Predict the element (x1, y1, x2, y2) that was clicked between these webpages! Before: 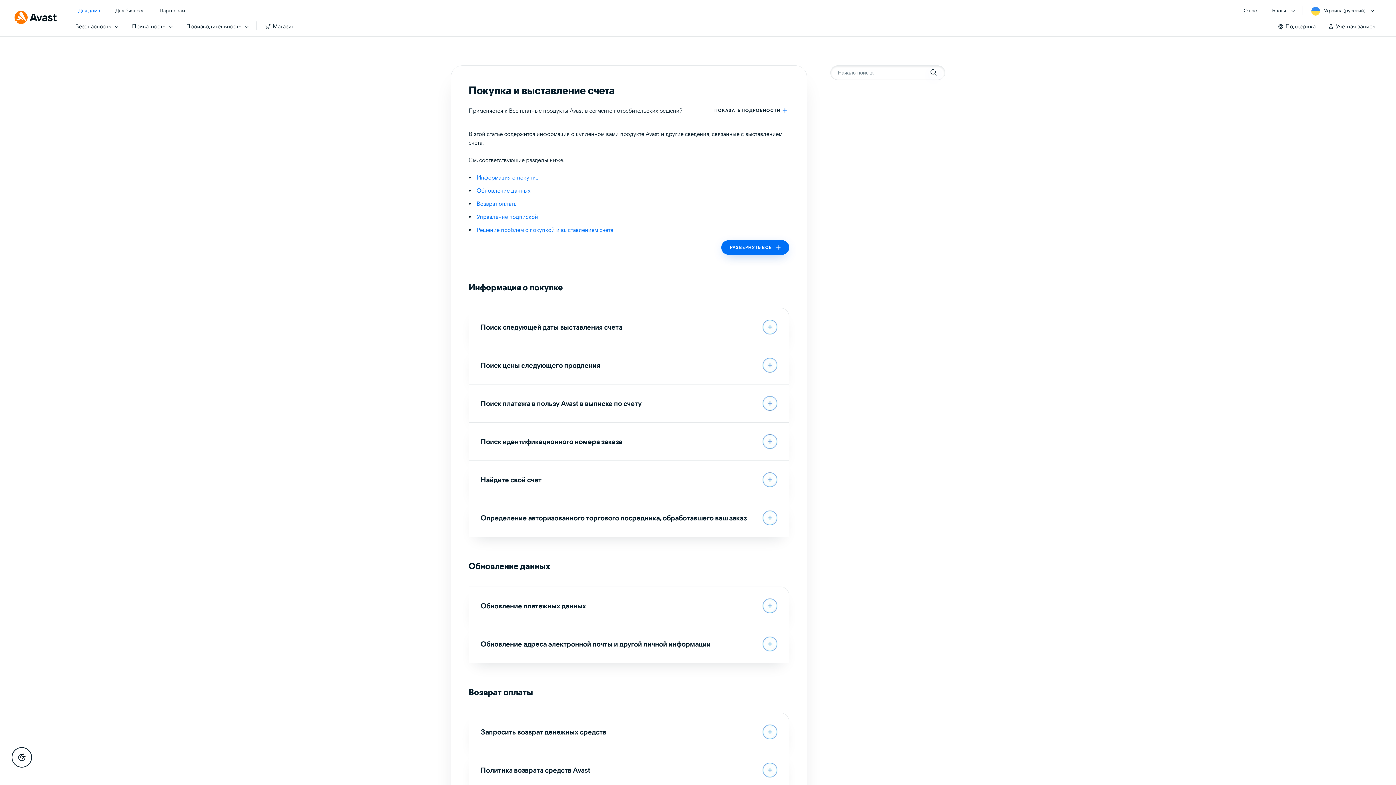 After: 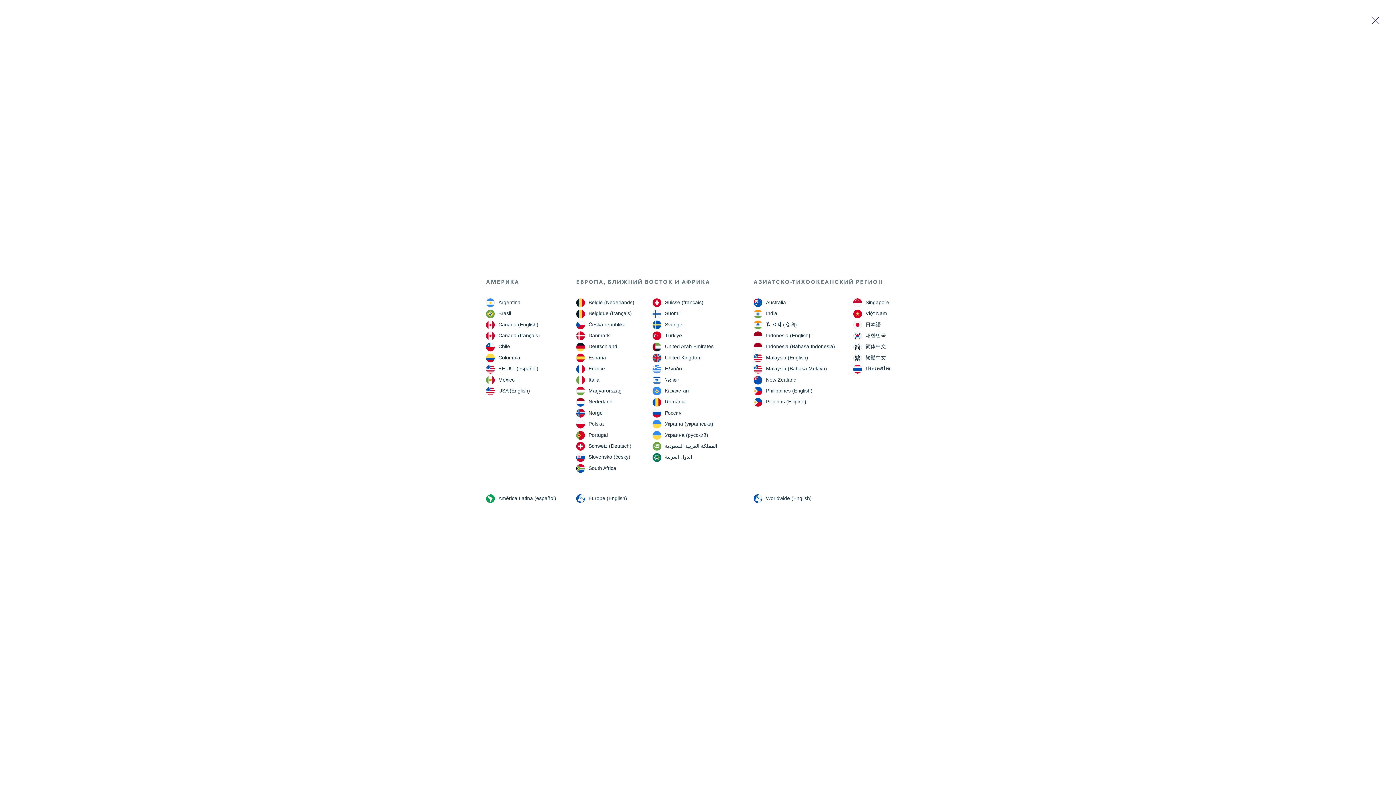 Action: bbox: (1311, 6, 1365, 15) label: Украина (русский) opens dialog